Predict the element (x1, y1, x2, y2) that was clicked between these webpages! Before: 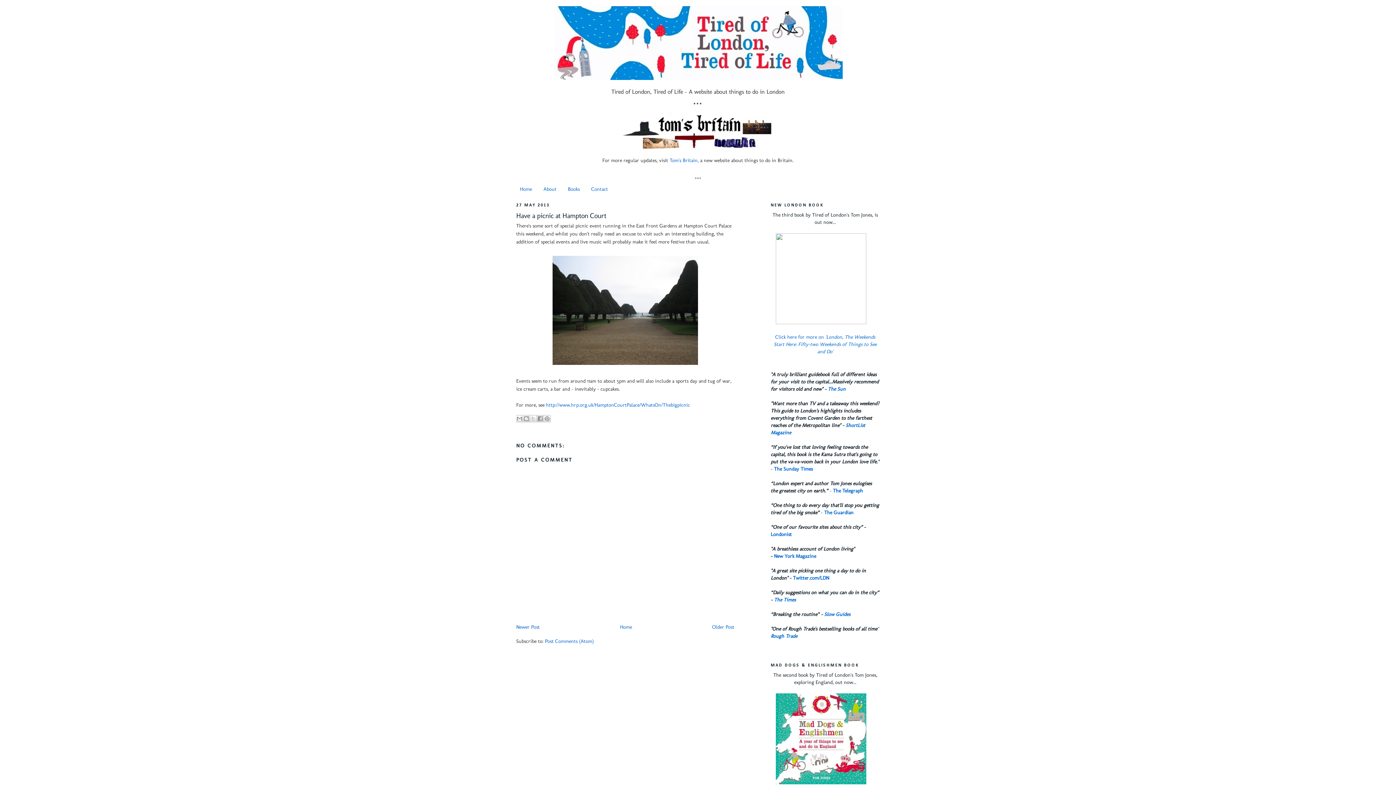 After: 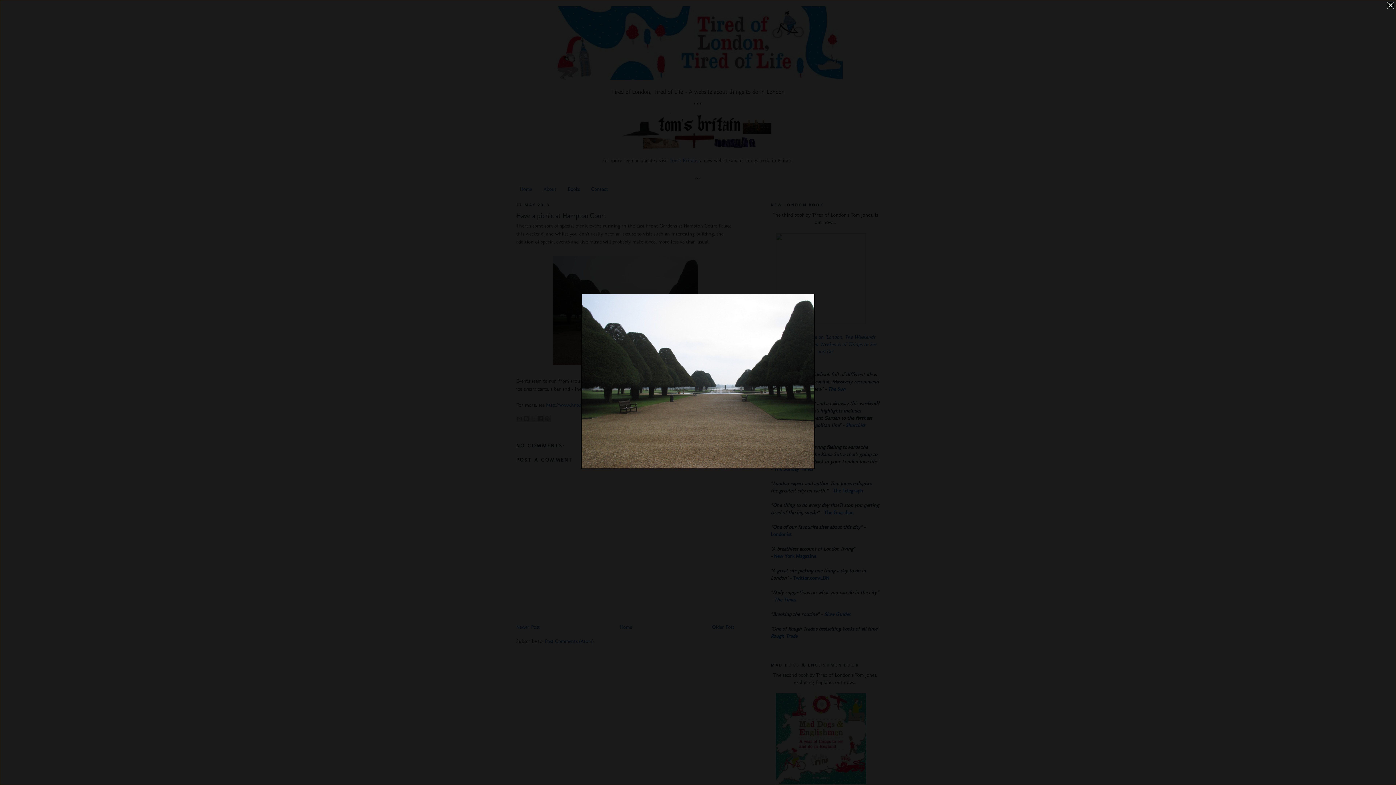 Action: bbox: (550, 362, 700, 368)